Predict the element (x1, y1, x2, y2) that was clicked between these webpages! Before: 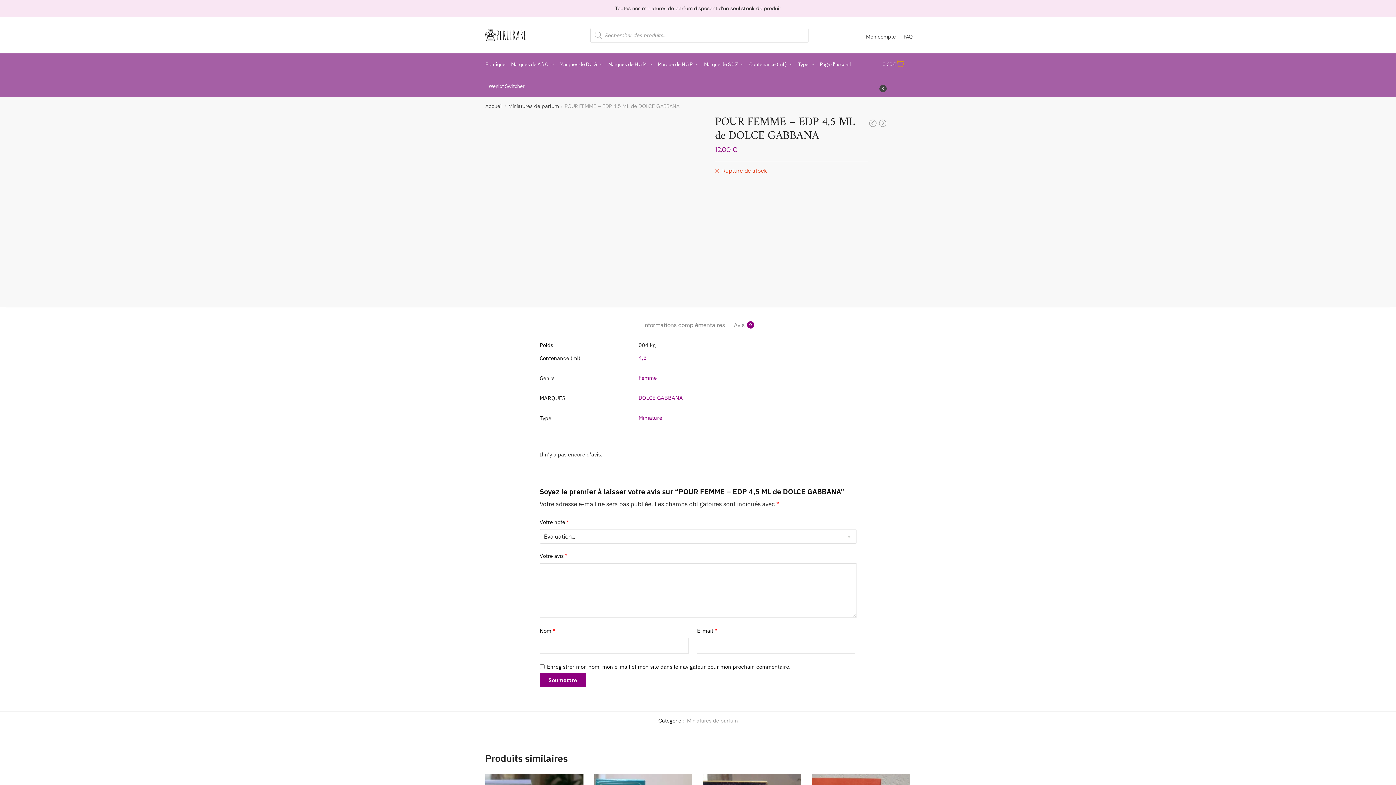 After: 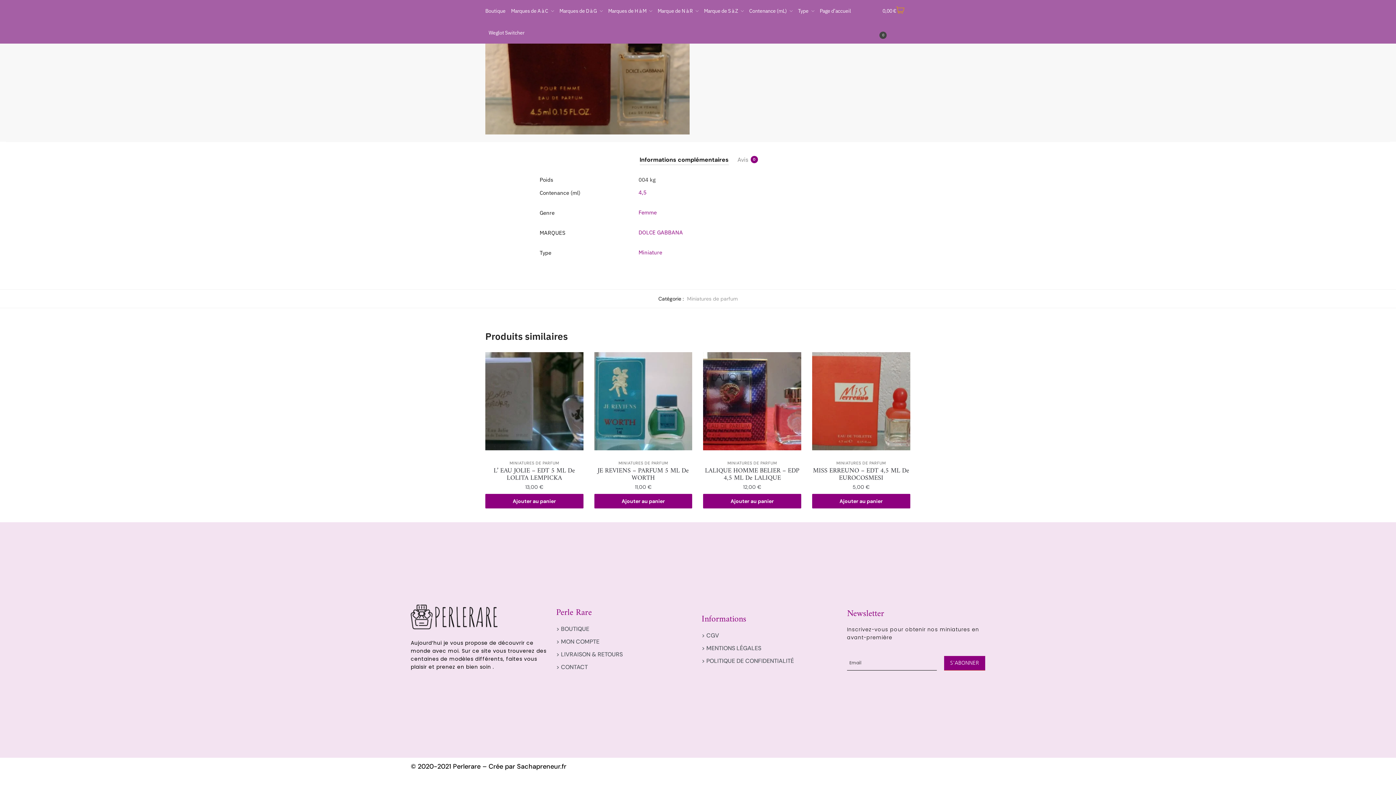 Action: label: Informations complémentaires bbox: (643, 307, 725, 330)